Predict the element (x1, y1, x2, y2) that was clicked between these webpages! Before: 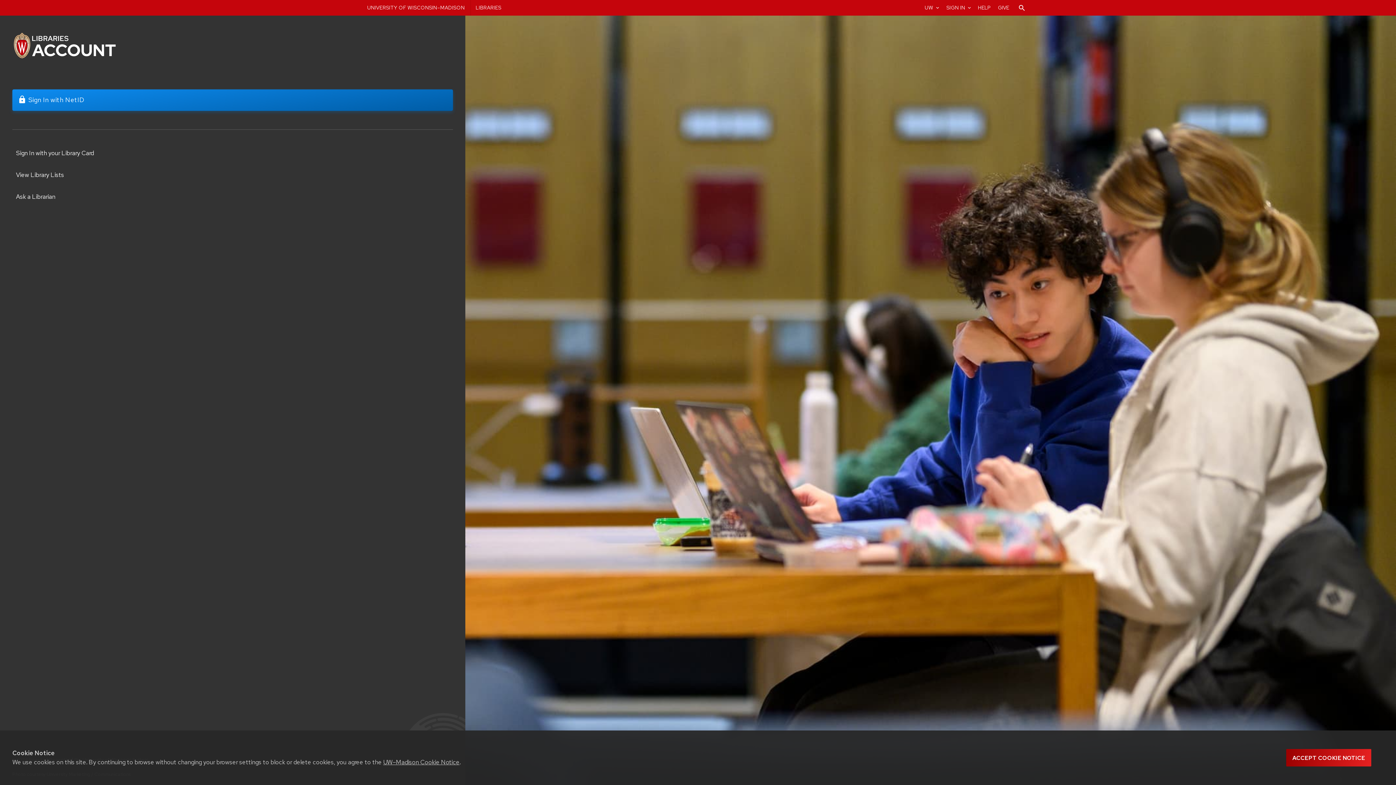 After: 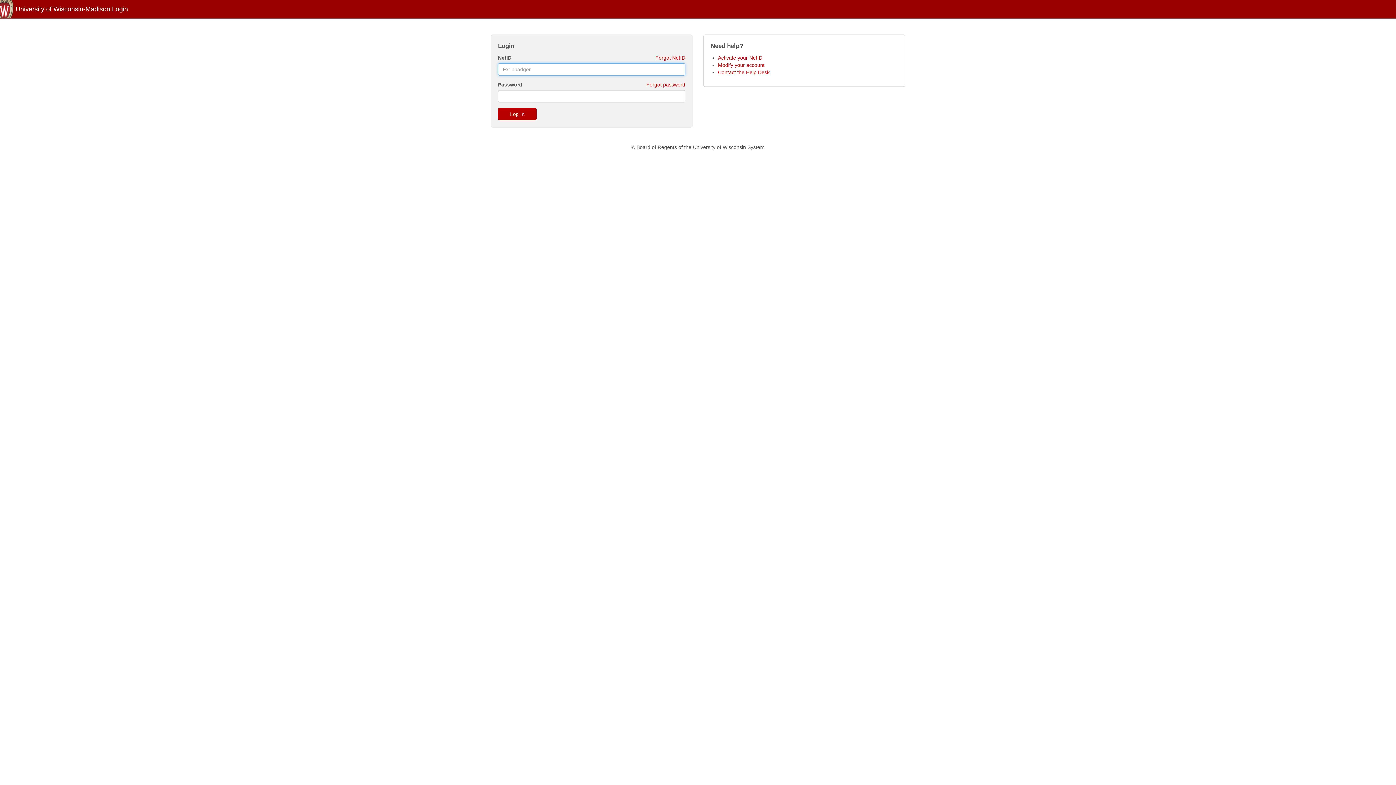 Action: bbox: (12, 89, 453, 110) label: lock
Sign In with NetID